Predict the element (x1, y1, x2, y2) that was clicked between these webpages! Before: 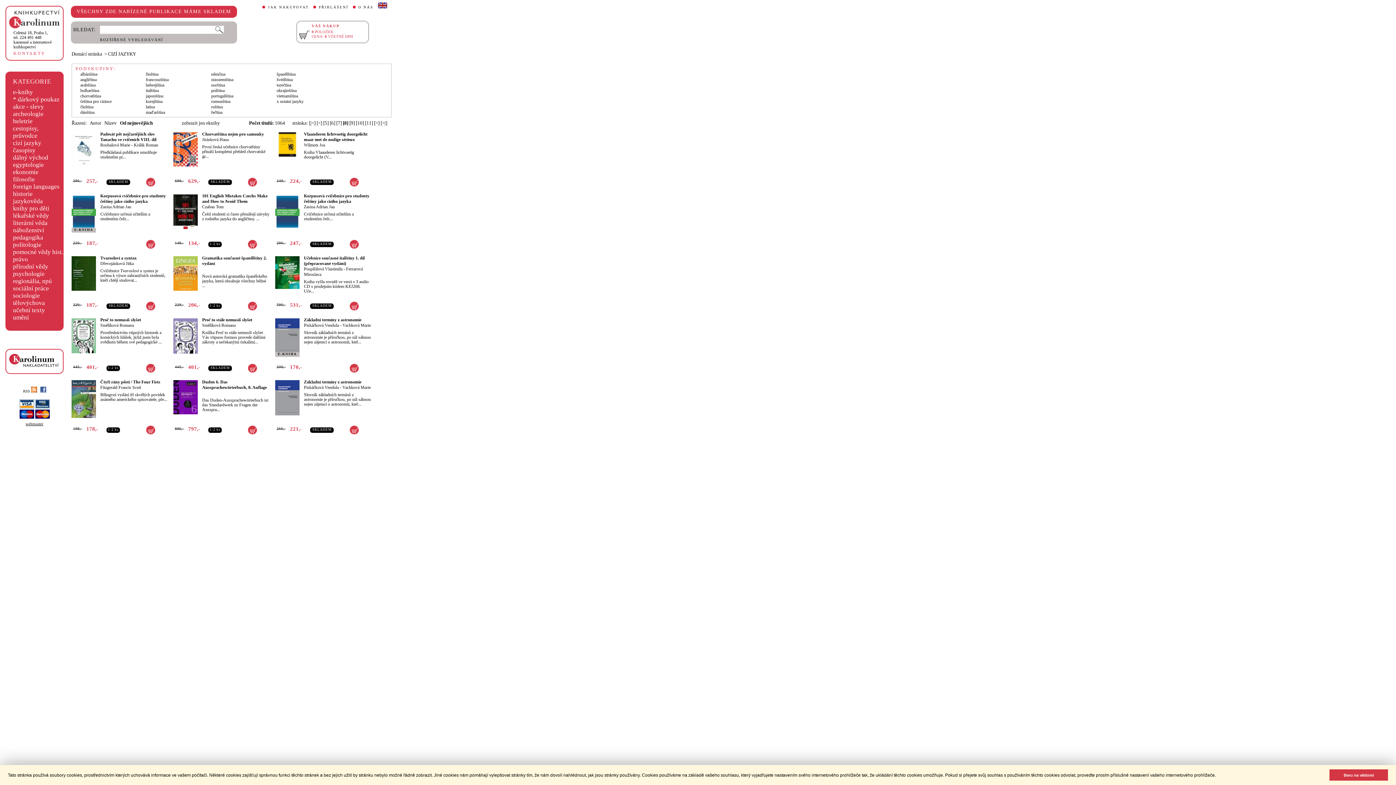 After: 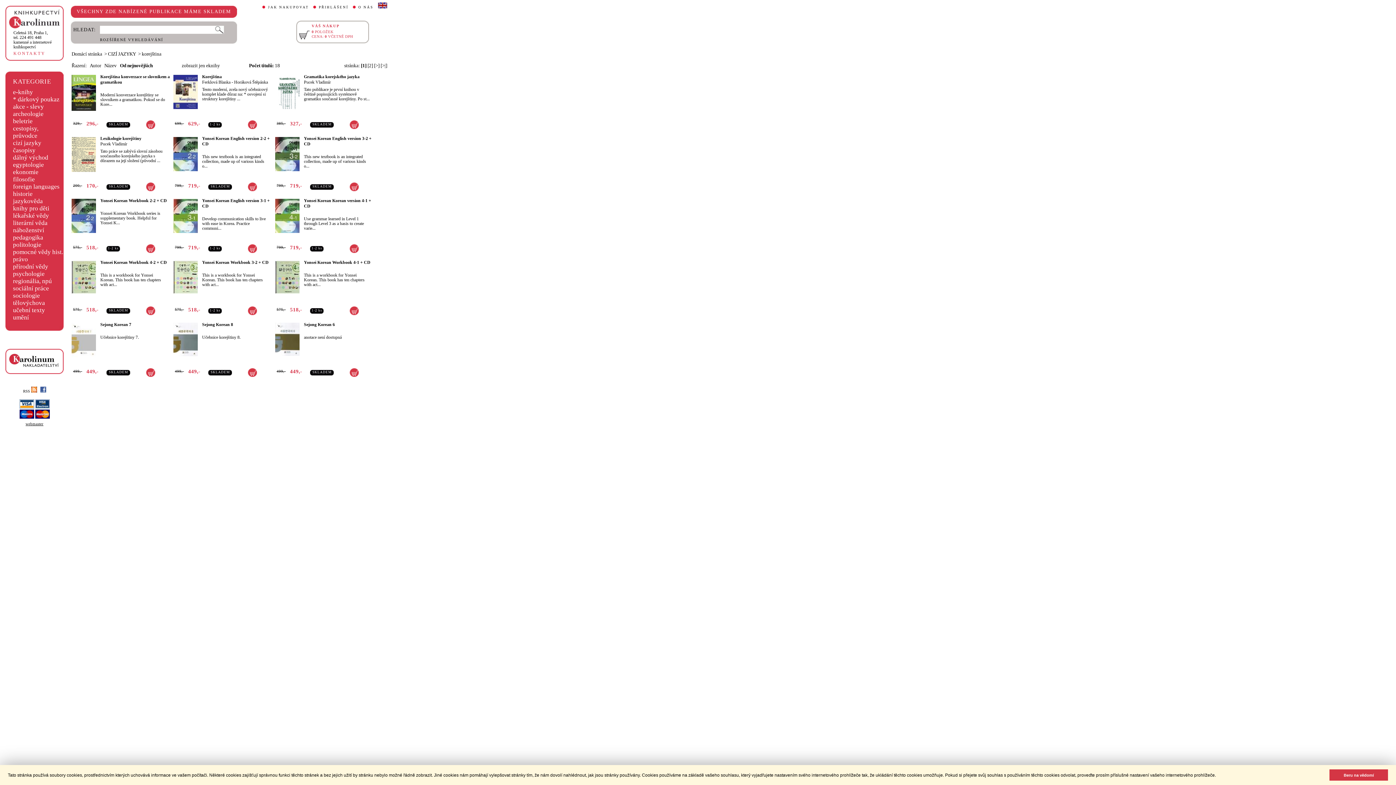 Action: label: korejština bbox: (145, 98, 162, 104)